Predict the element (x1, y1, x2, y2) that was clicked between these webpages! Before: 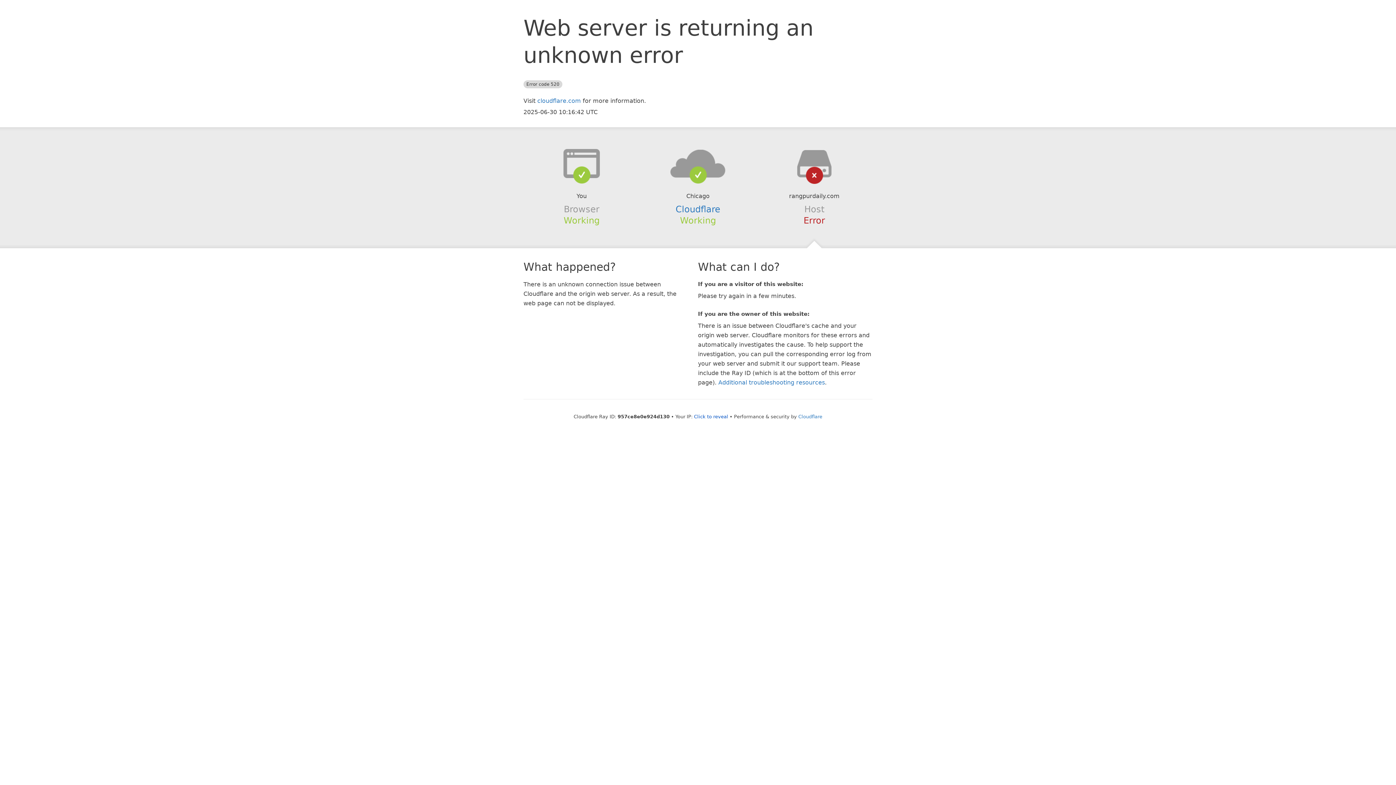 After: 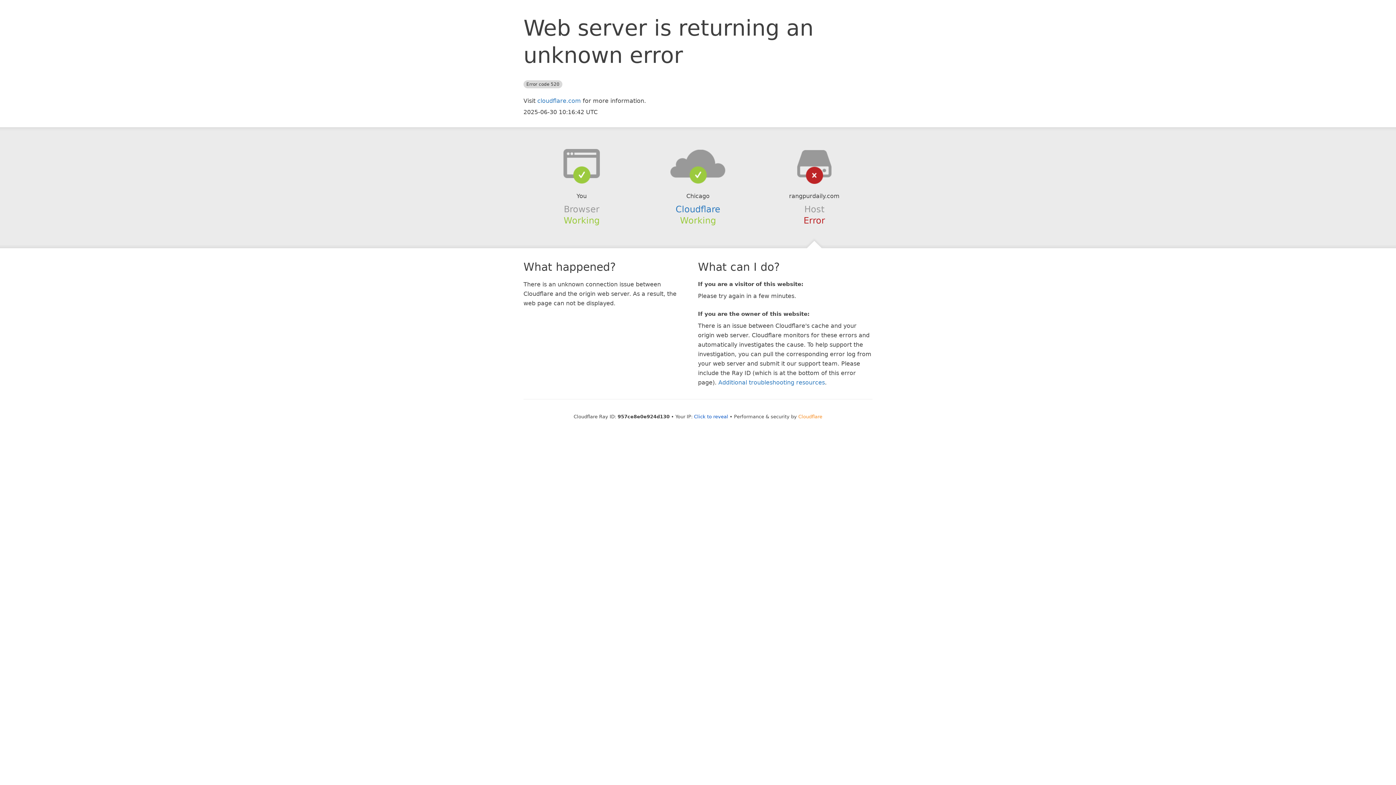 Action: bbox: (798, 414, 822, 419) label: Cloudflare